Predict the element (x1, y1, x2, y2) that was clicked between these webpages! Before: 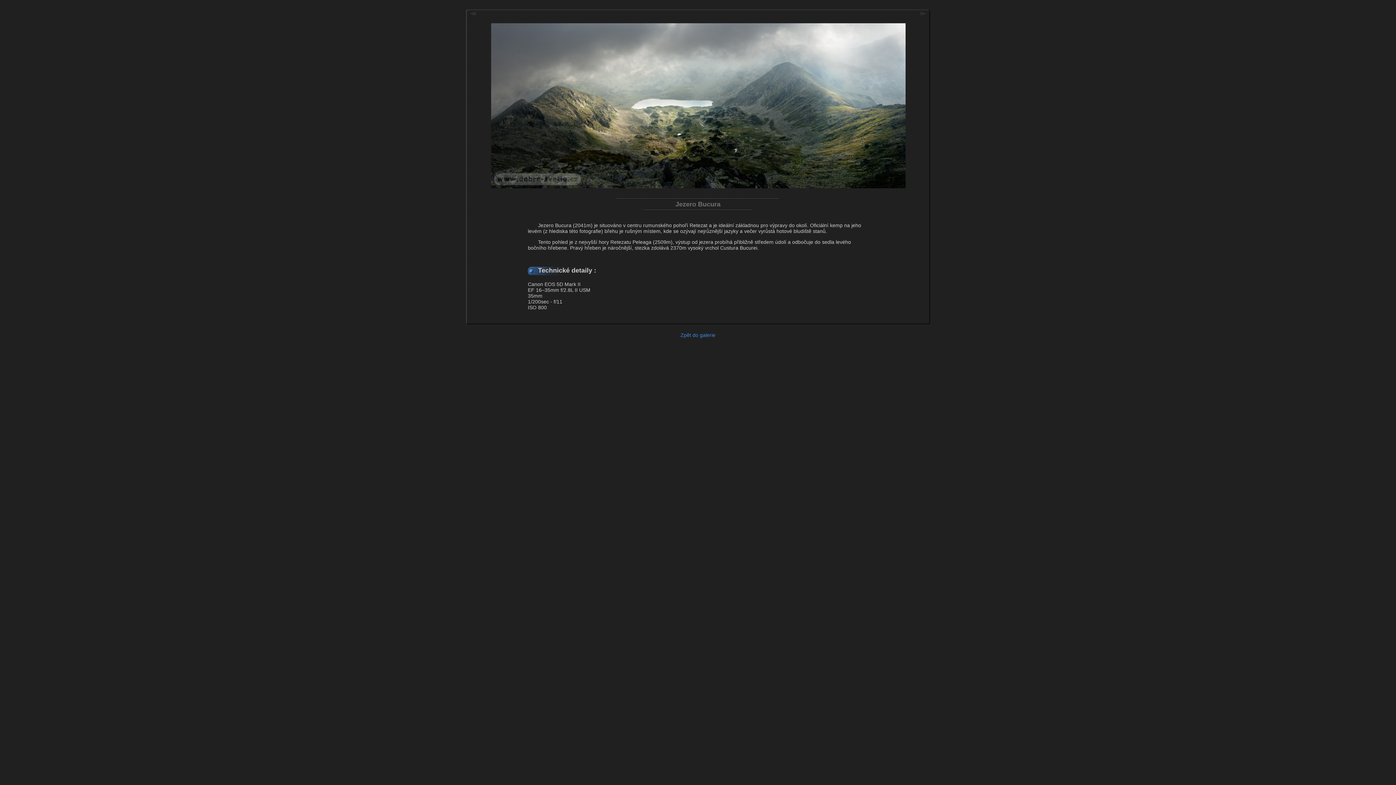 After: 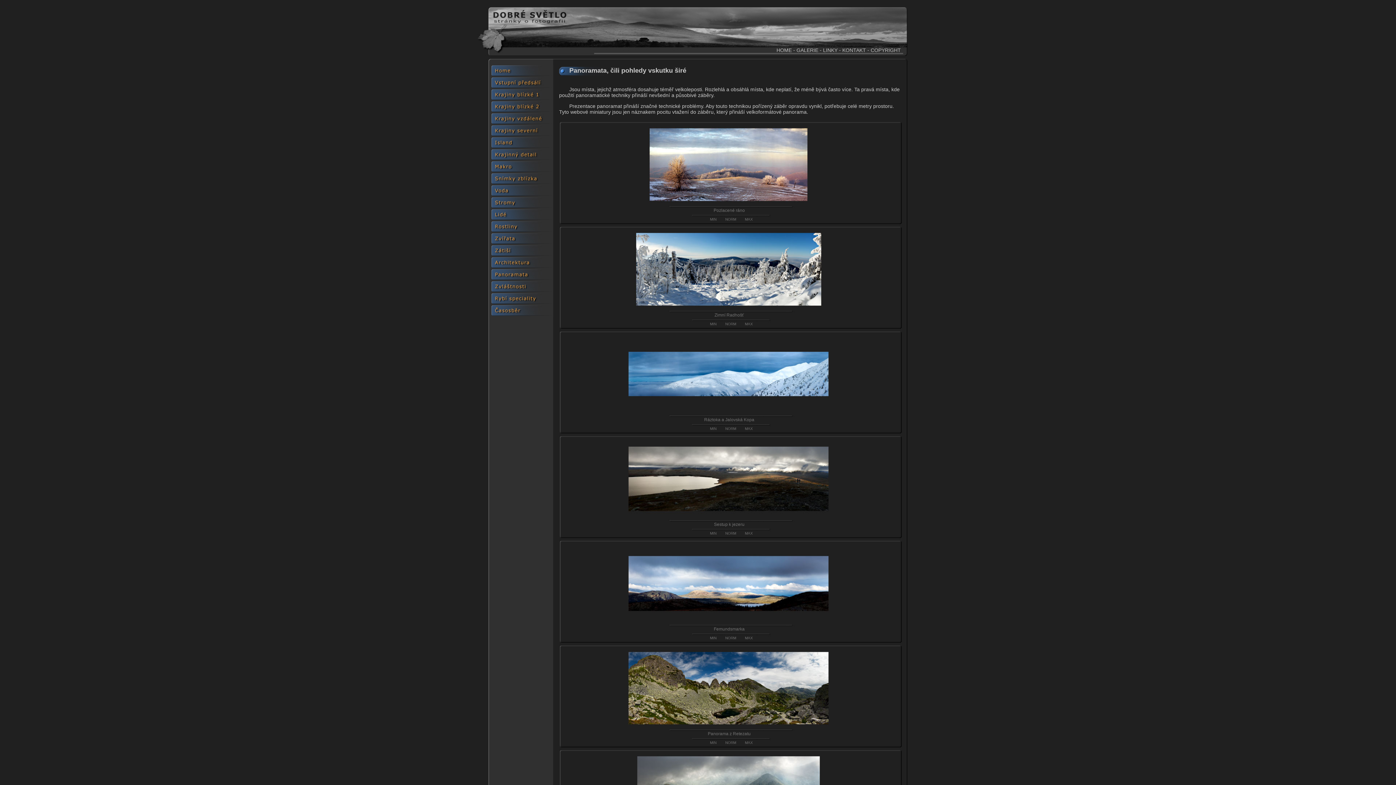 Action: label: Zpět do galerie bbox: (680, 332, 715, 338)